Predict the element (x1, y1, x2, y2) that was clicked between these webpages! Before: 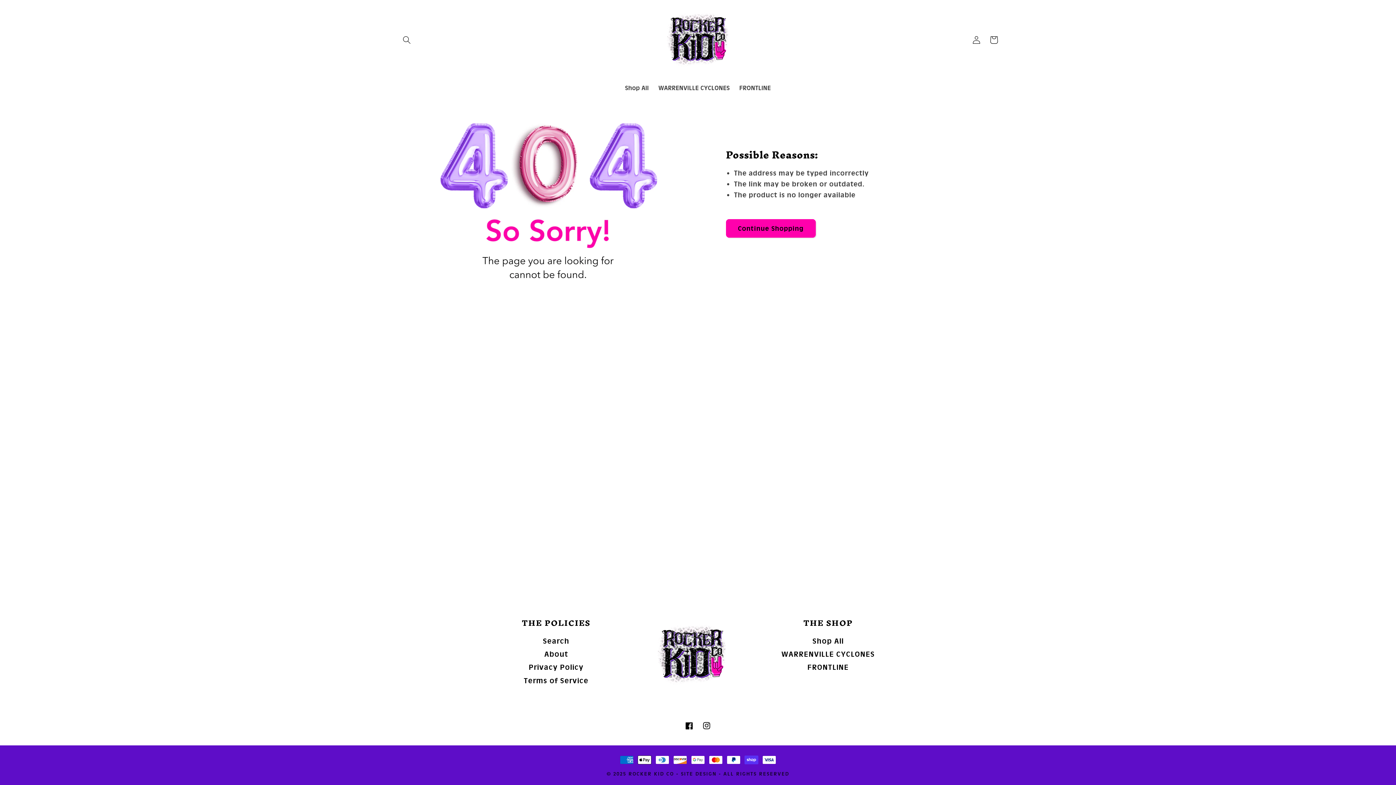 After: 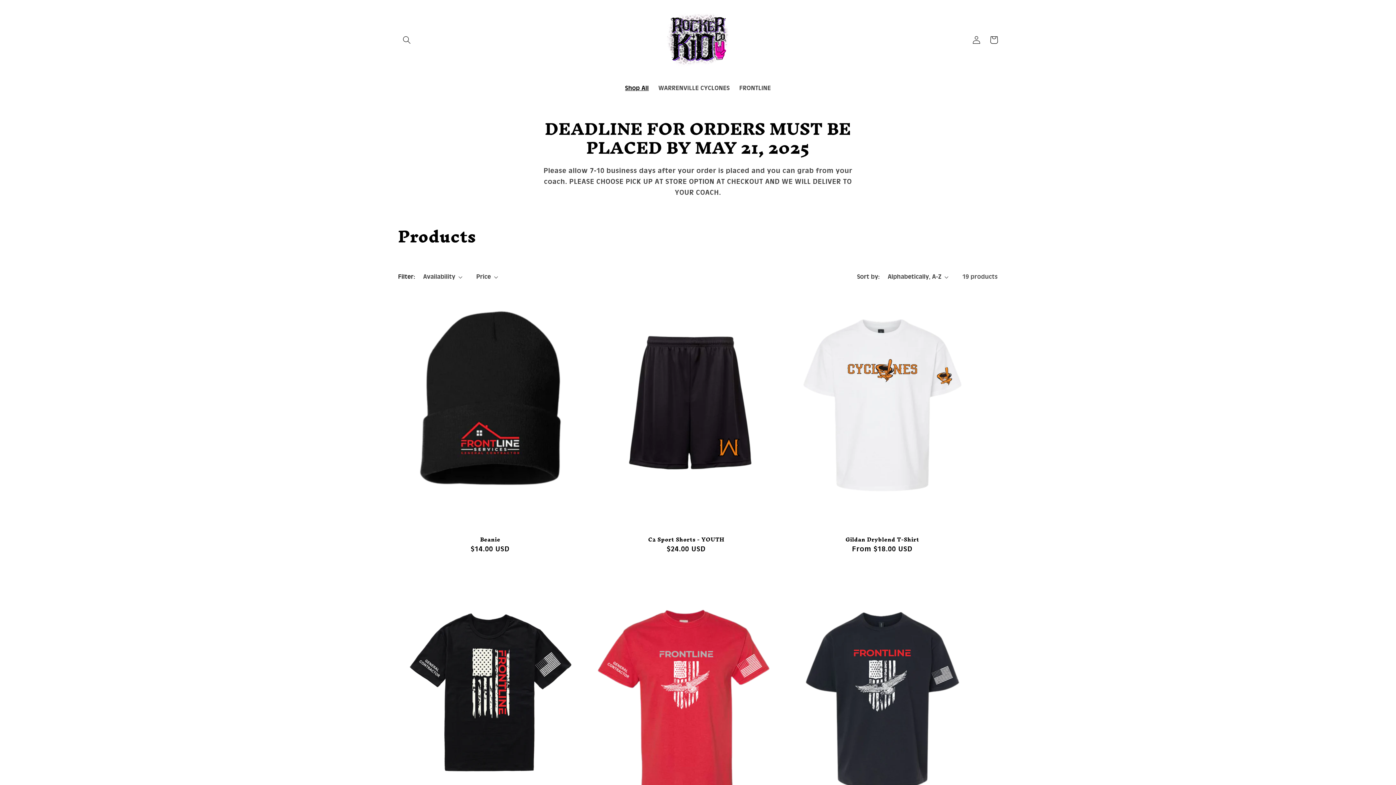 Action: label: Shop All bbox: (620, 80, 653, 96)